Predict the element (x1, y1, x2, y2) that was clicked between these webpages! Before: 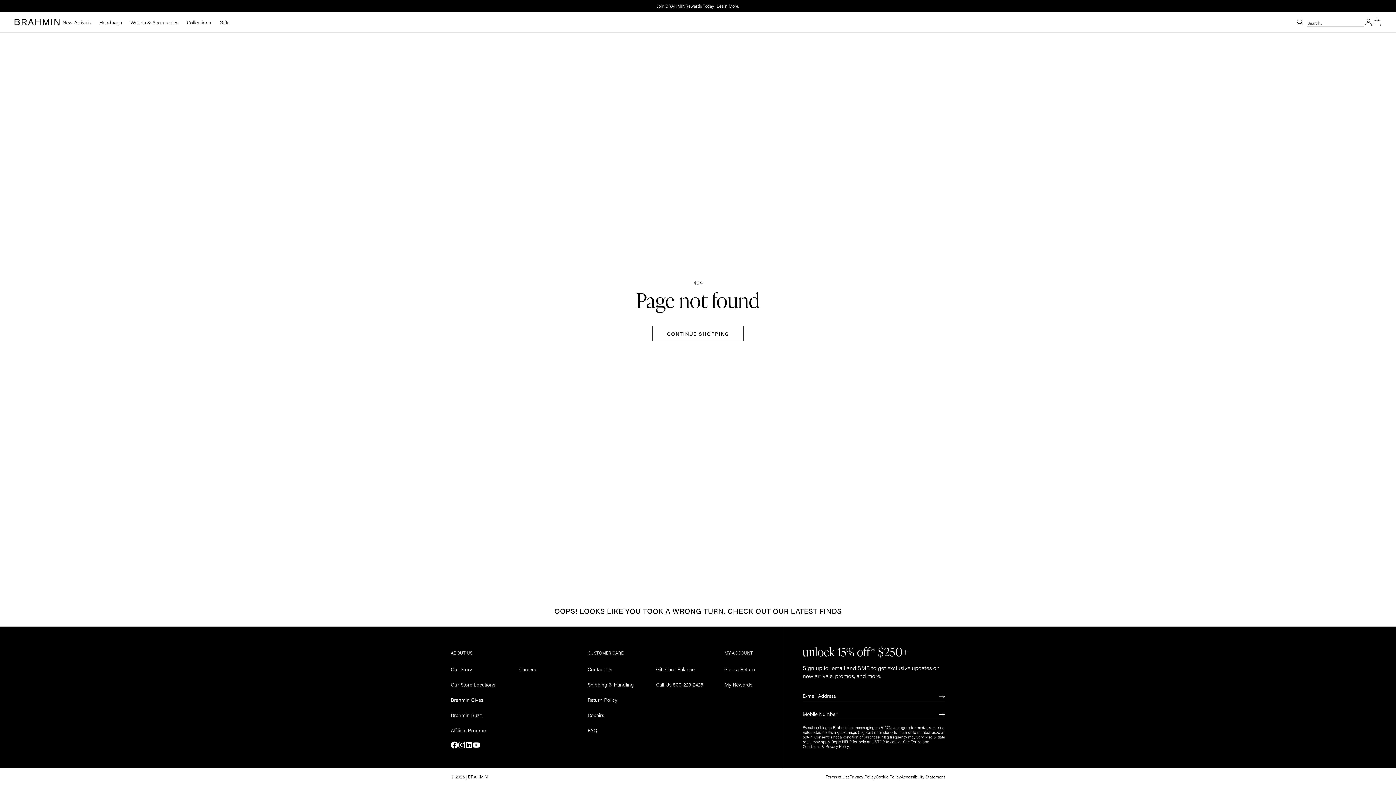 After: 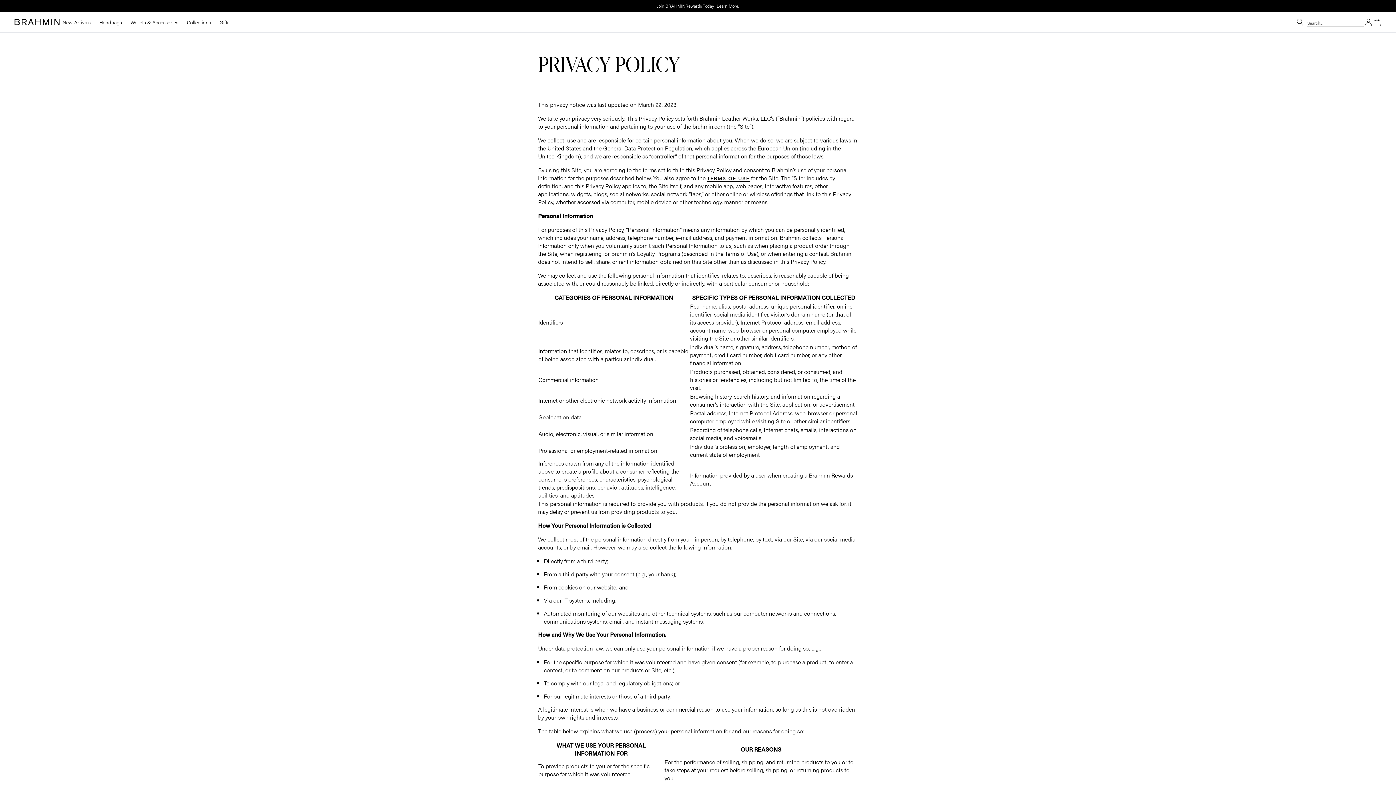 Action: label: Privacy Policy bbox: (849, 774, 876, 779)